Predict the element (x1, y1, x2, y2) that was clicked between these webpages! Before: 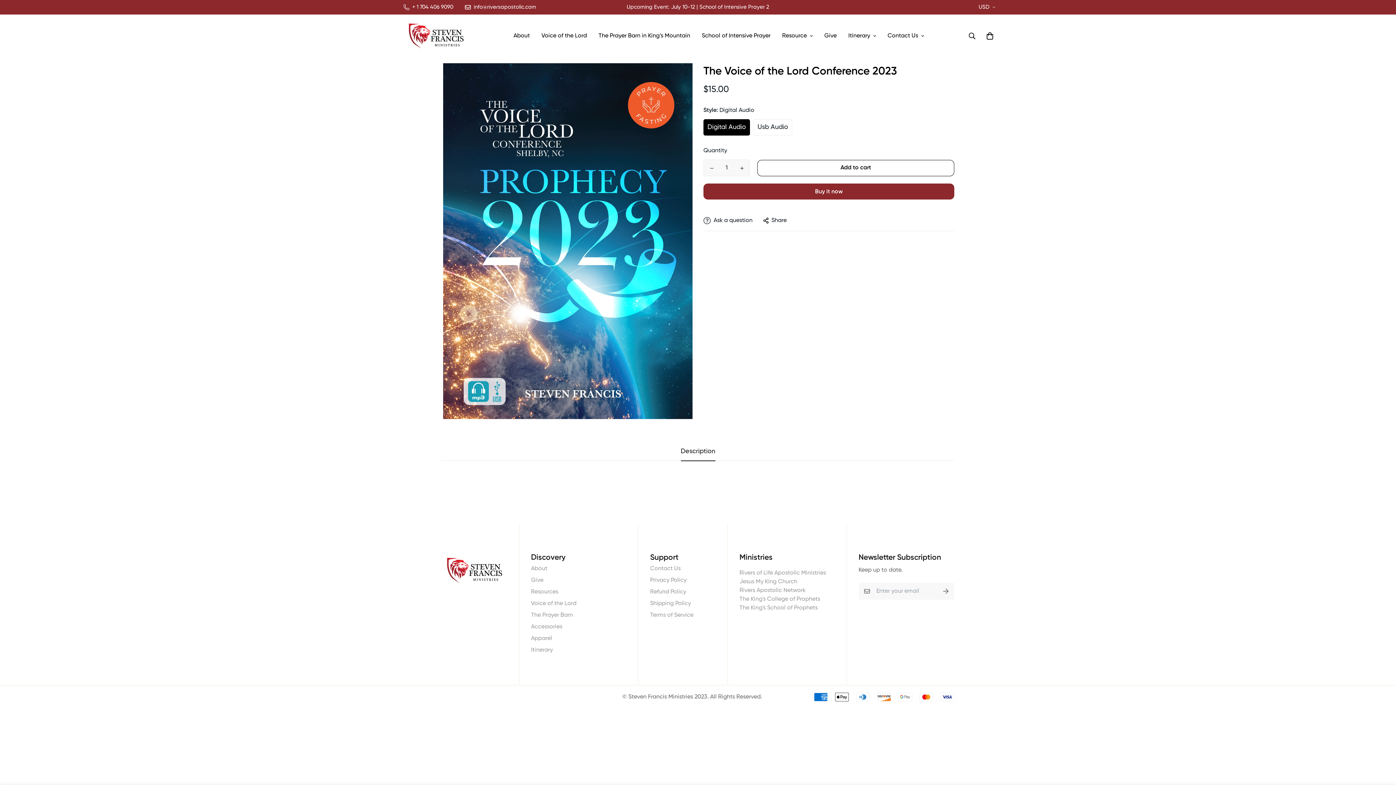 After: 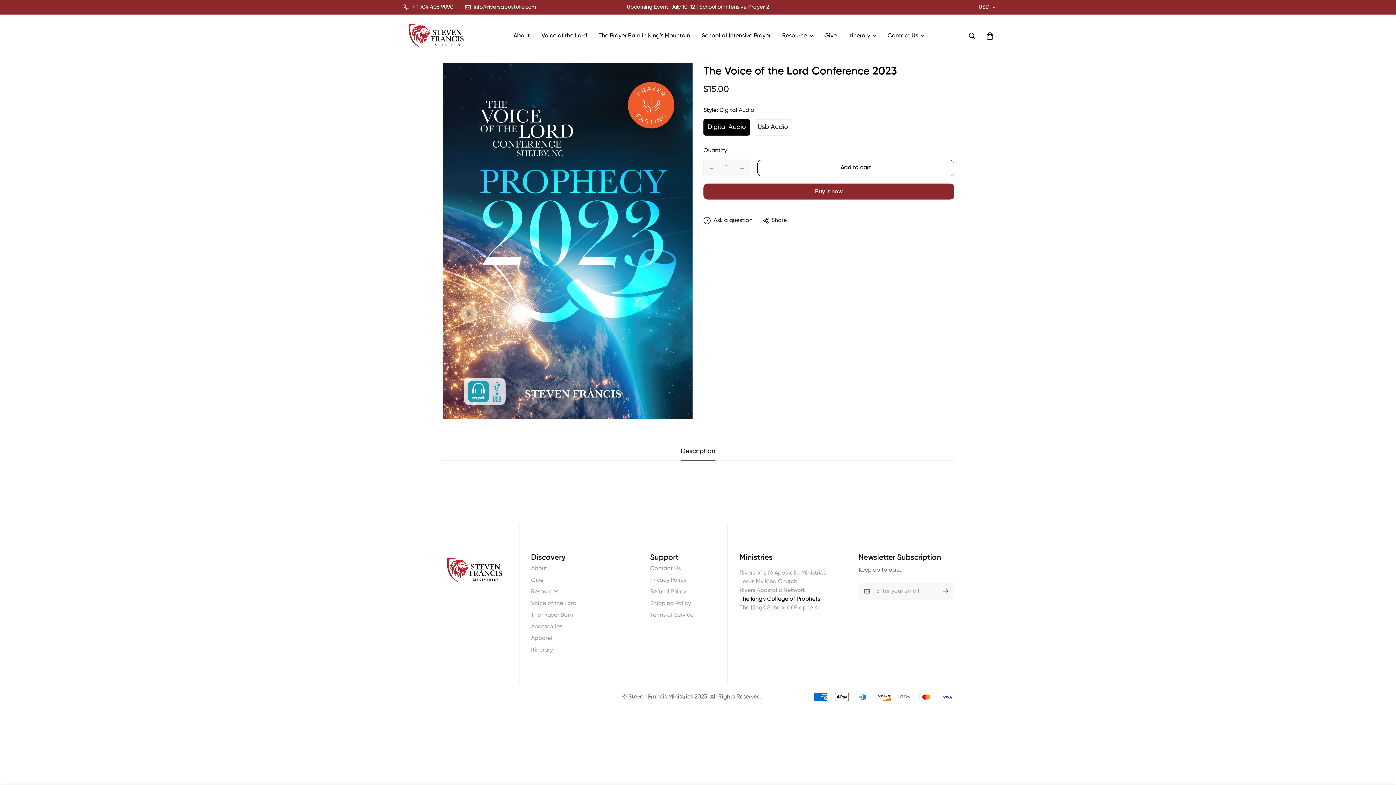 Action: bbox: (739, 596, 820, 602) label: The King's College of Prophets